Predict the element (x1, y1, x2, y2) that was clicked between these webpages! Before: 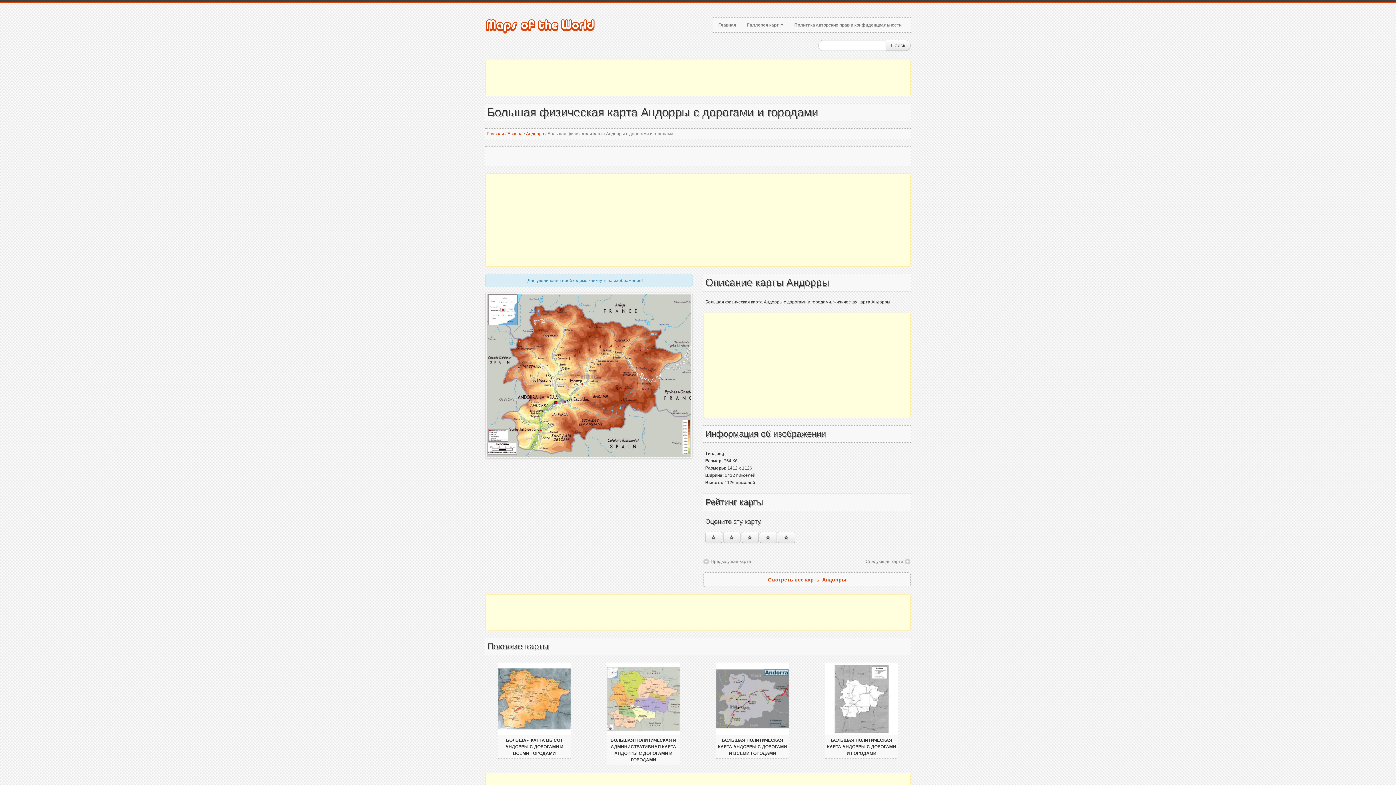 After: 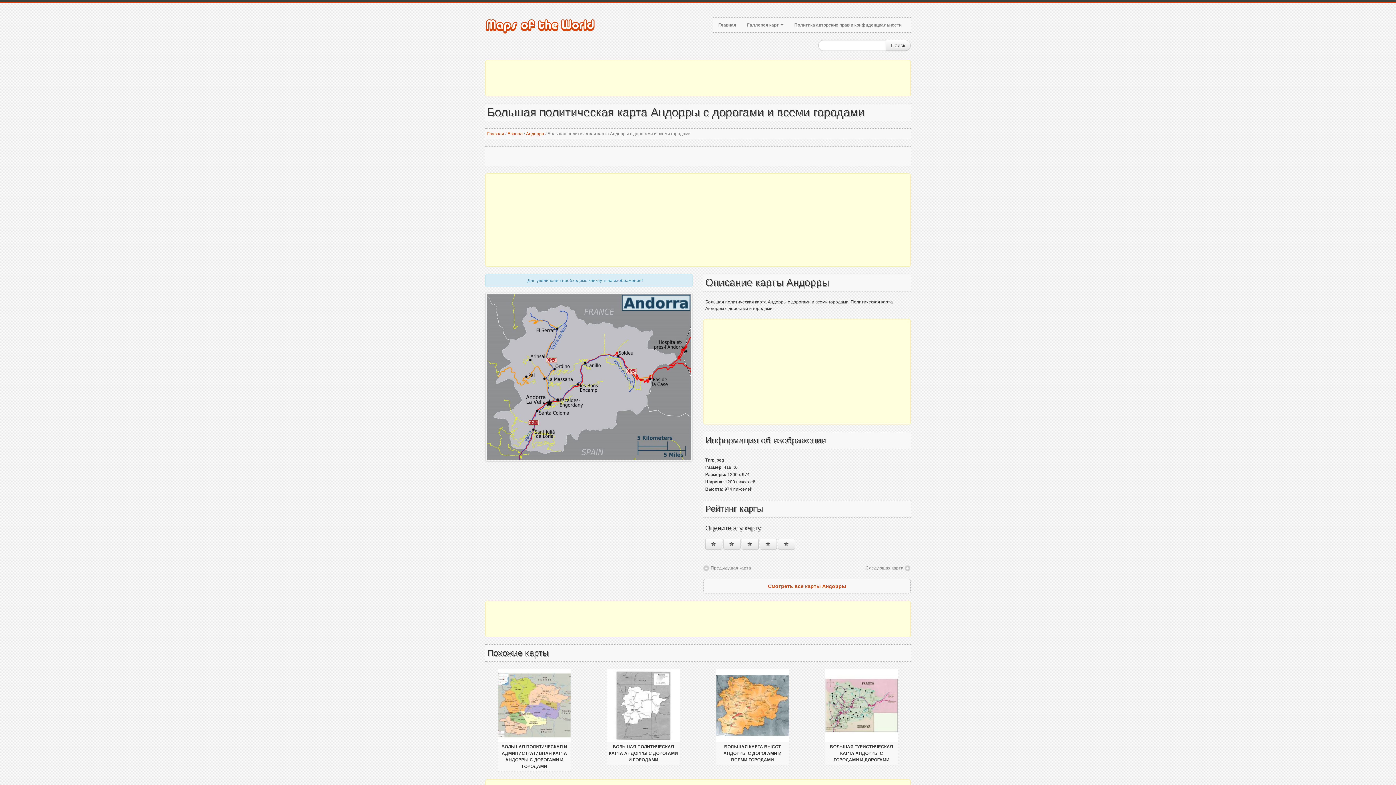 Action: bbox: (716, 696, 789, 701)